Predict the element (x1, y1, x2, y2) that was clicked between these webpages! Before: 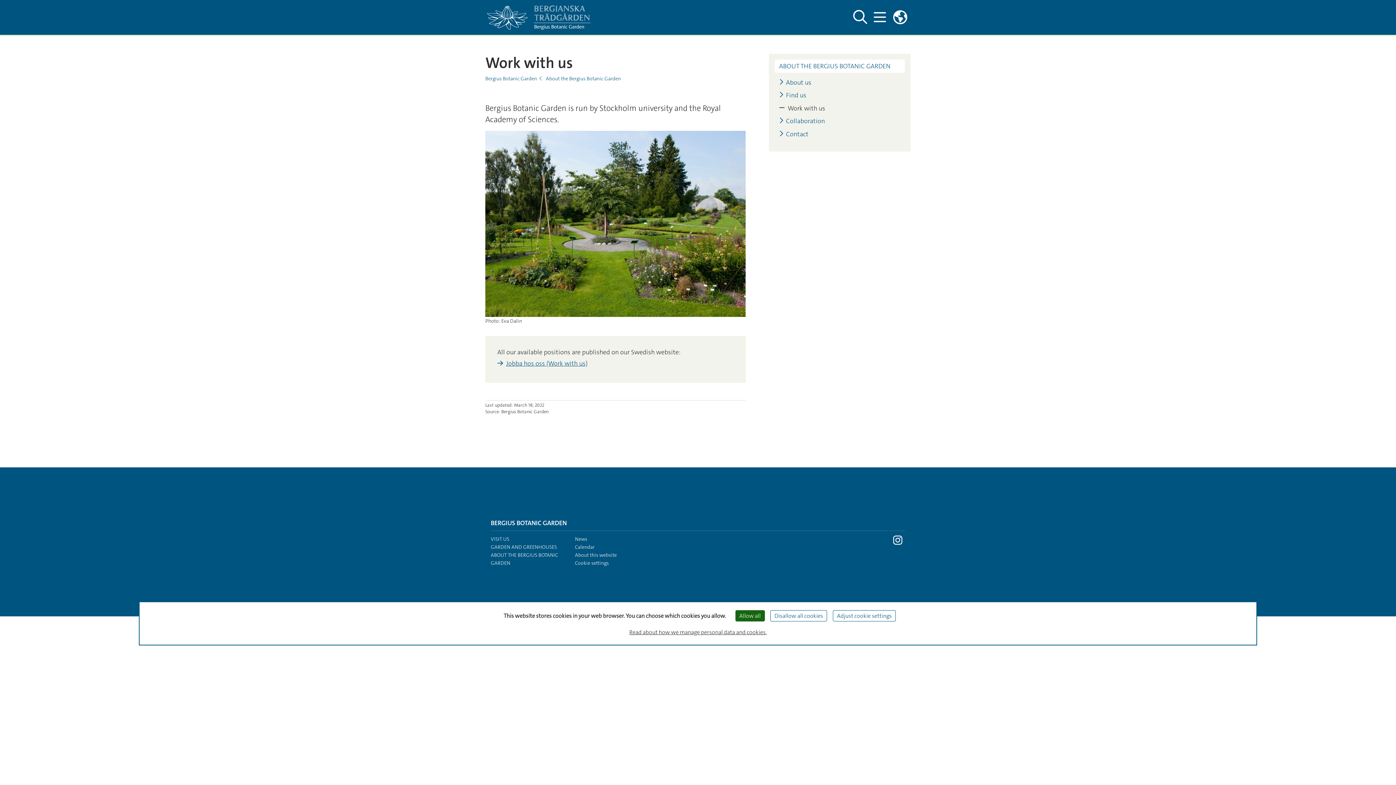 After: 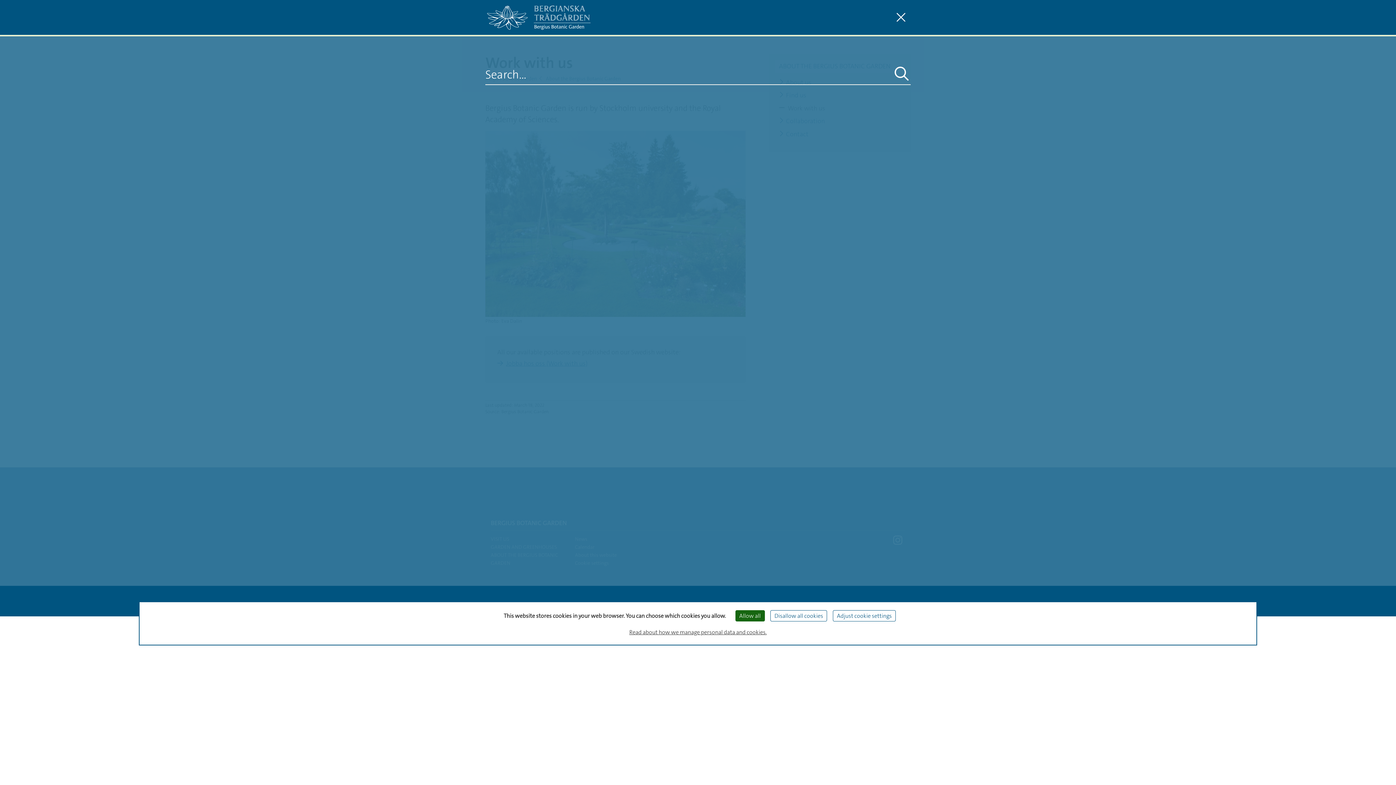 Action: bbox: (850, 8, 870, 26) label: Show and hide search site